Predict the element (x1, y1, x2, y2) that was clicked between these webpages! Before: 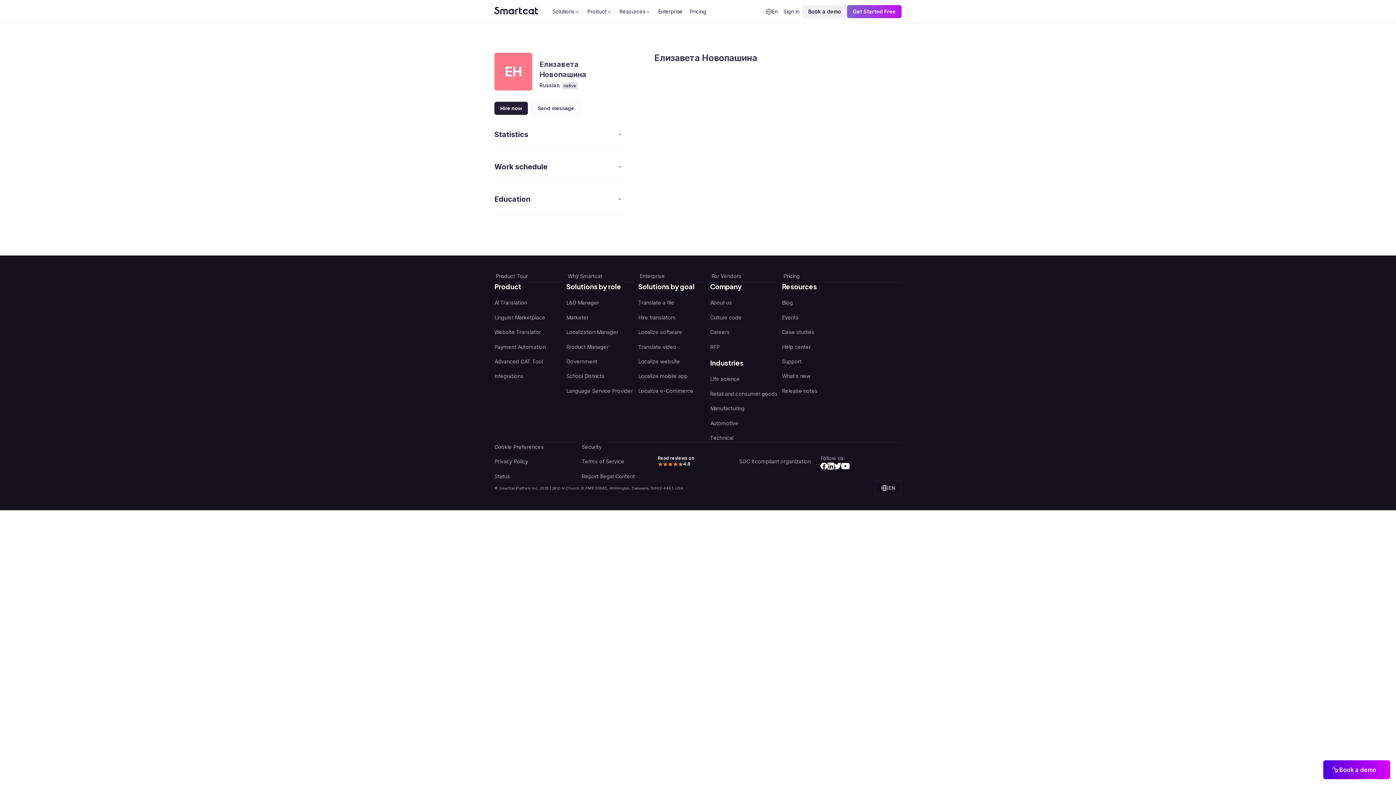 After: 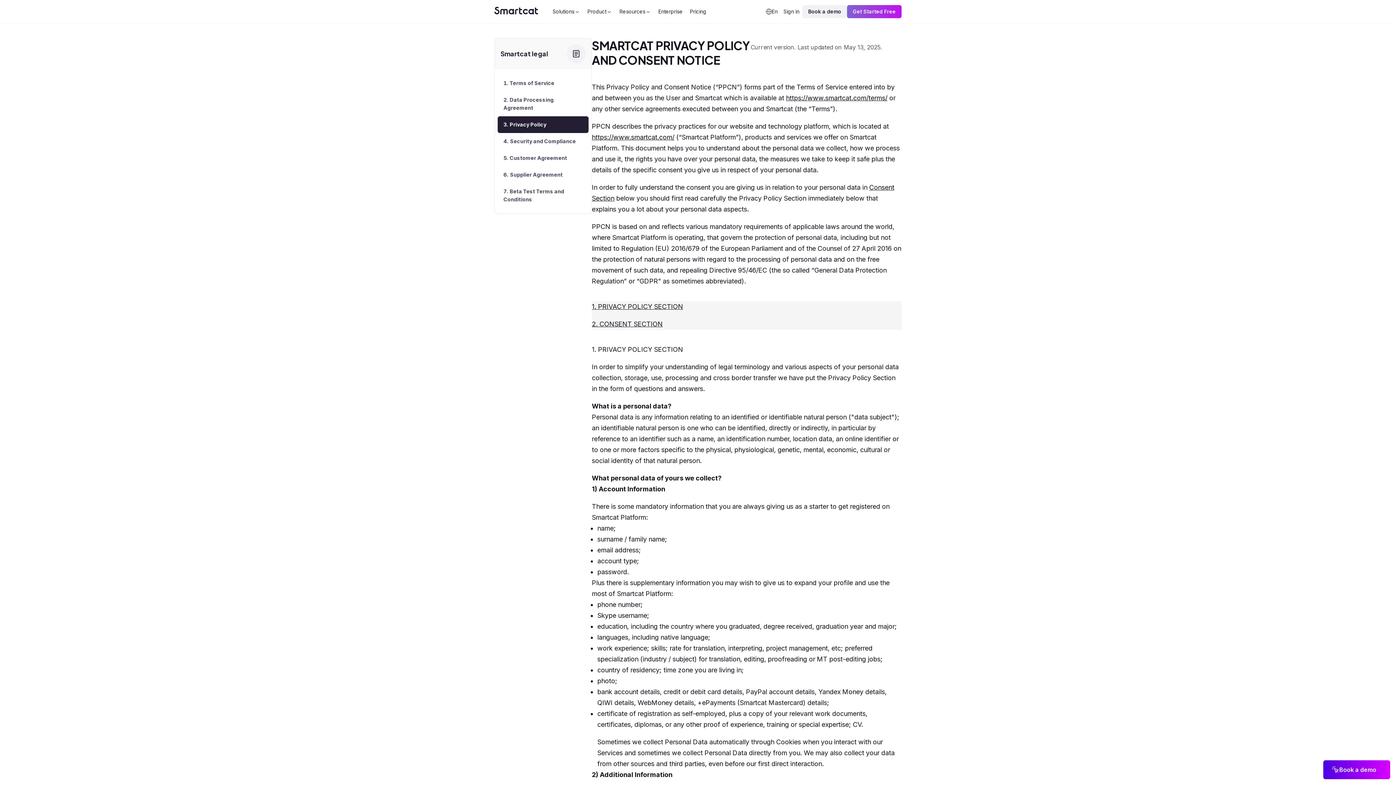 Action: label: Privacy Policy bbox: (494, 455, 570, 463)